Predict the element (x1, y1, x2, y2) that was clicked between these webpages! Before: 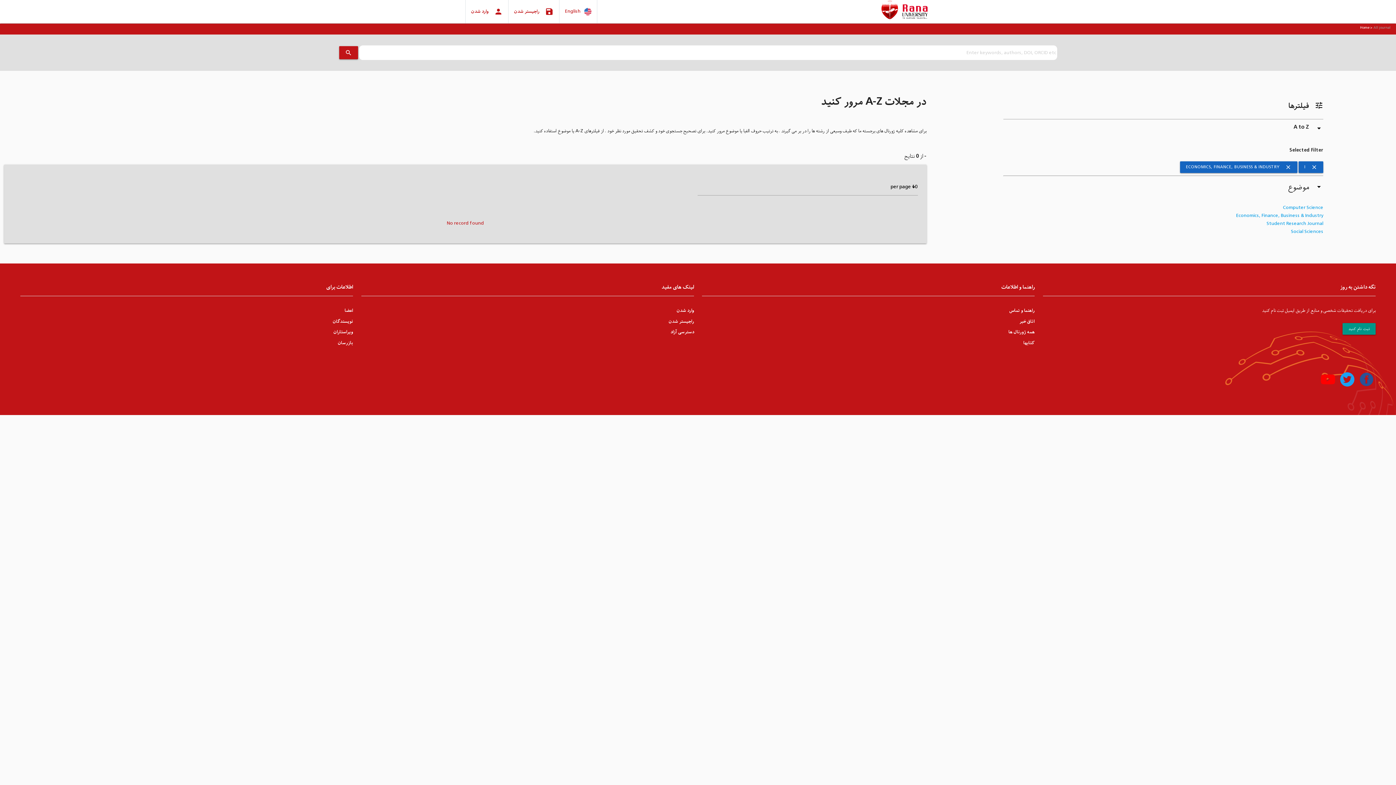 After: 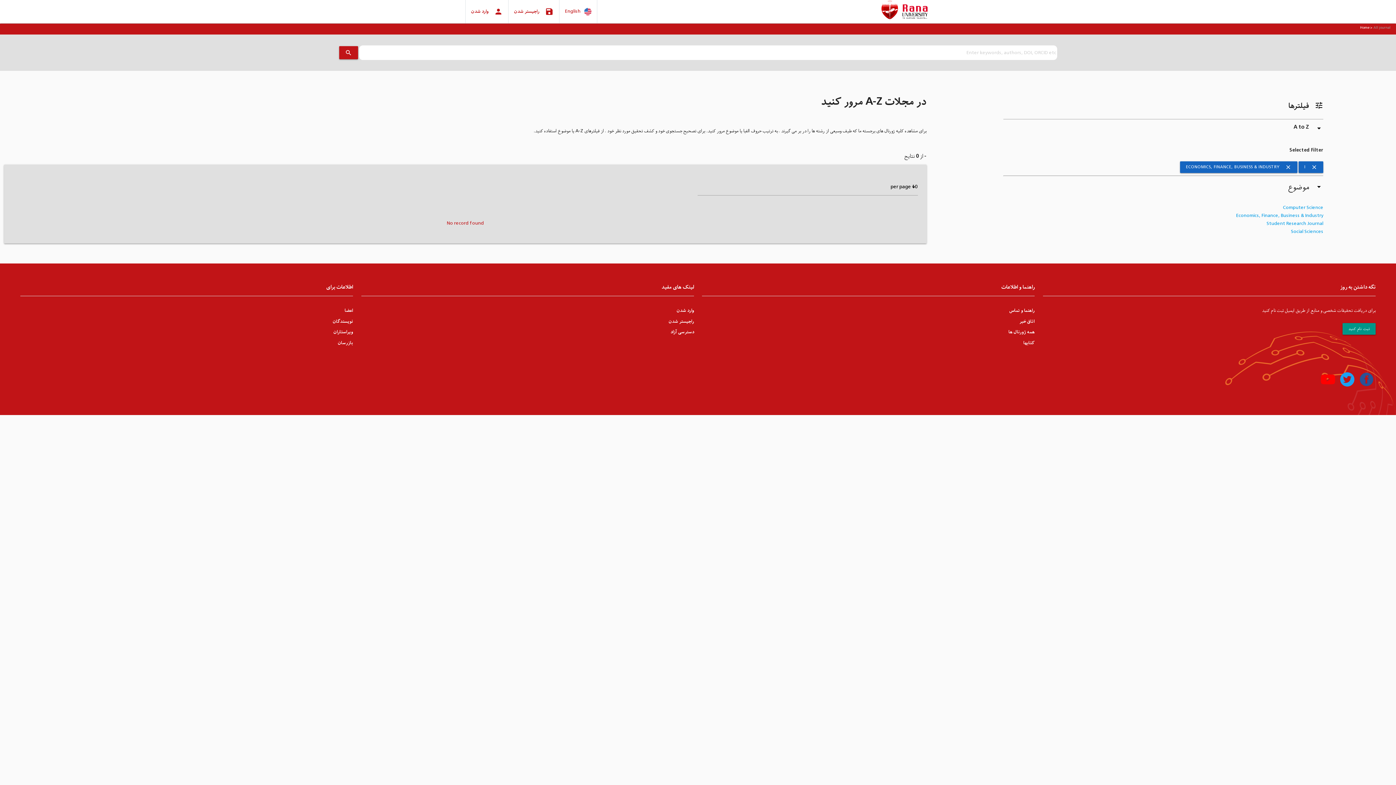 Action: label: Economics, Finance, Business & Industry bbox: (1236, 211, 1323, 219)